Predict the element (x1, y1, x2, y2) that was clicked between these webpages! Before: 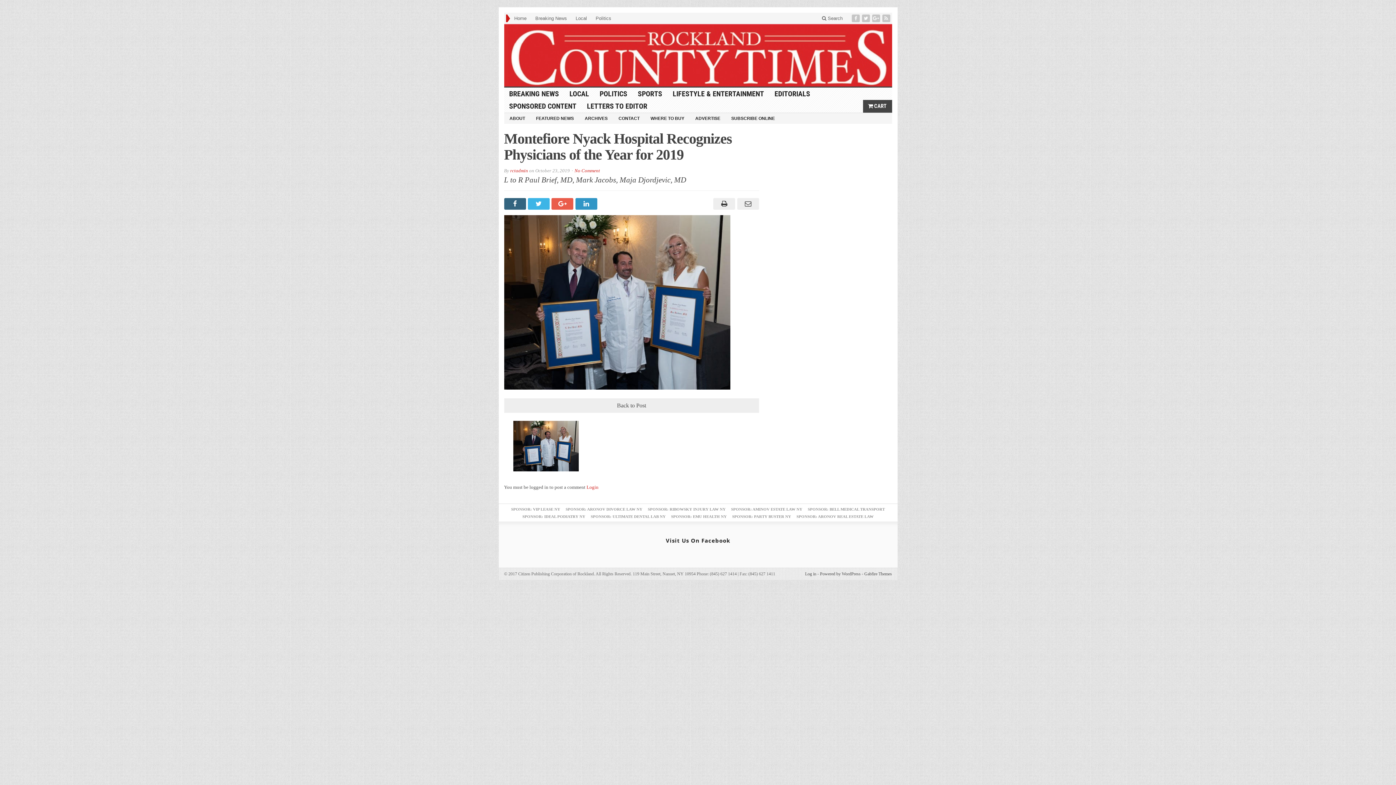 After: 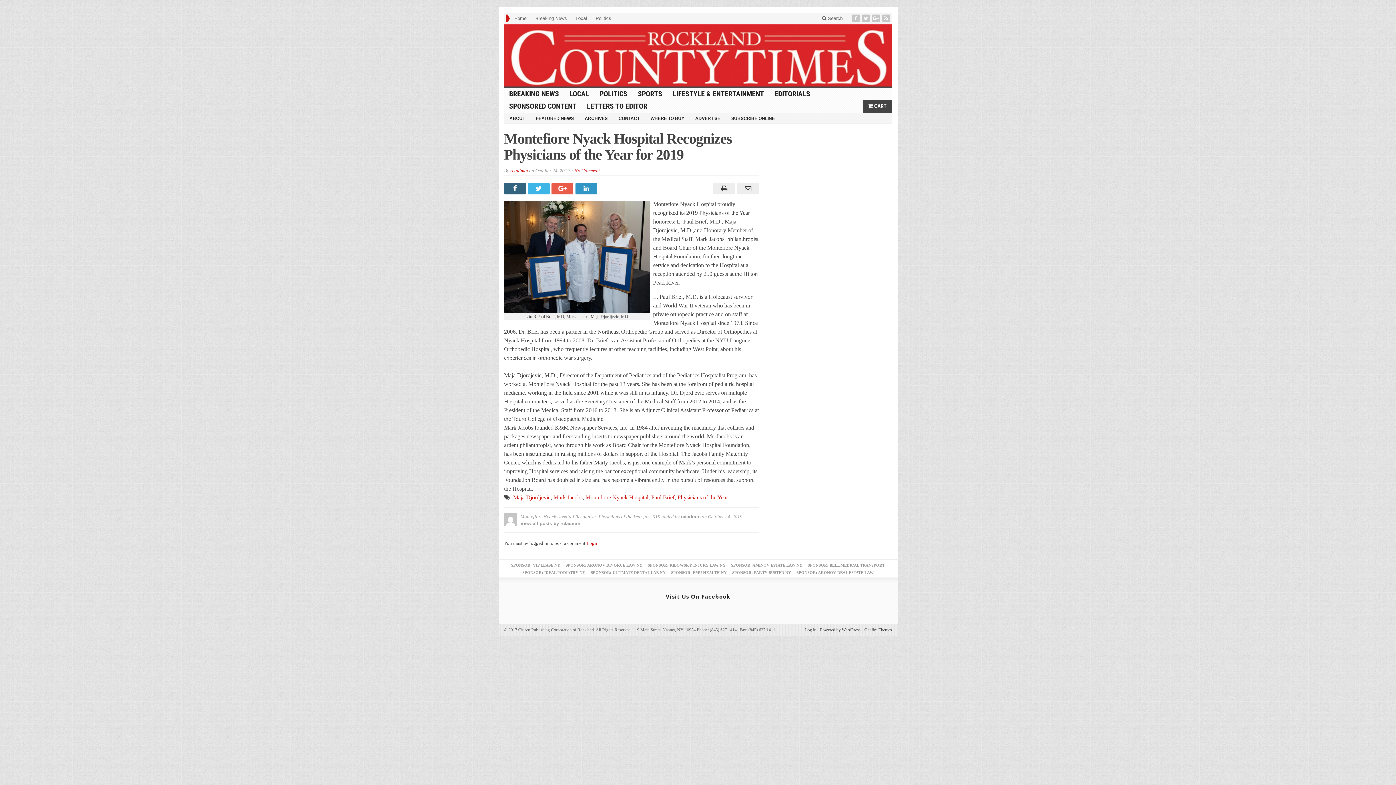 Action: bbox: (615, 401, 647, 410) label: Back to Post